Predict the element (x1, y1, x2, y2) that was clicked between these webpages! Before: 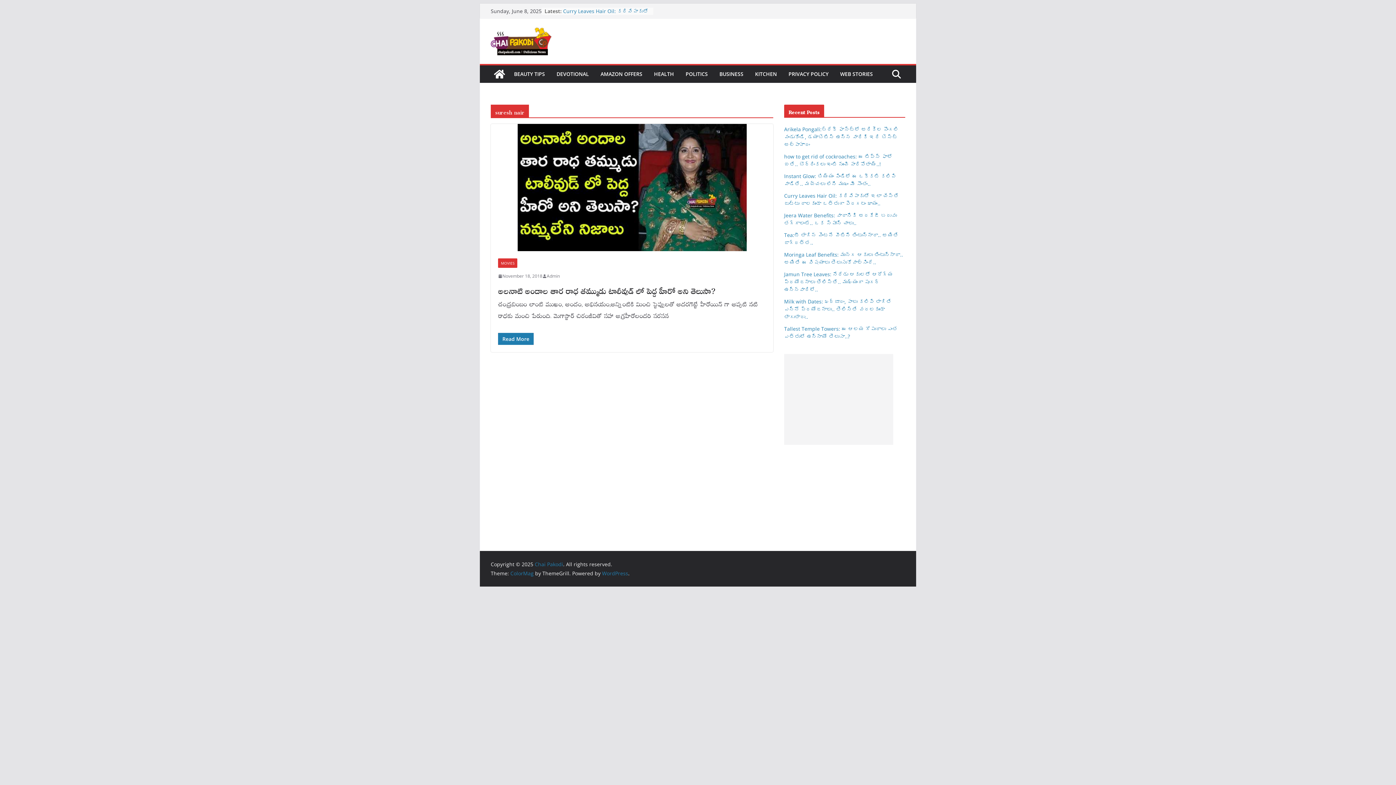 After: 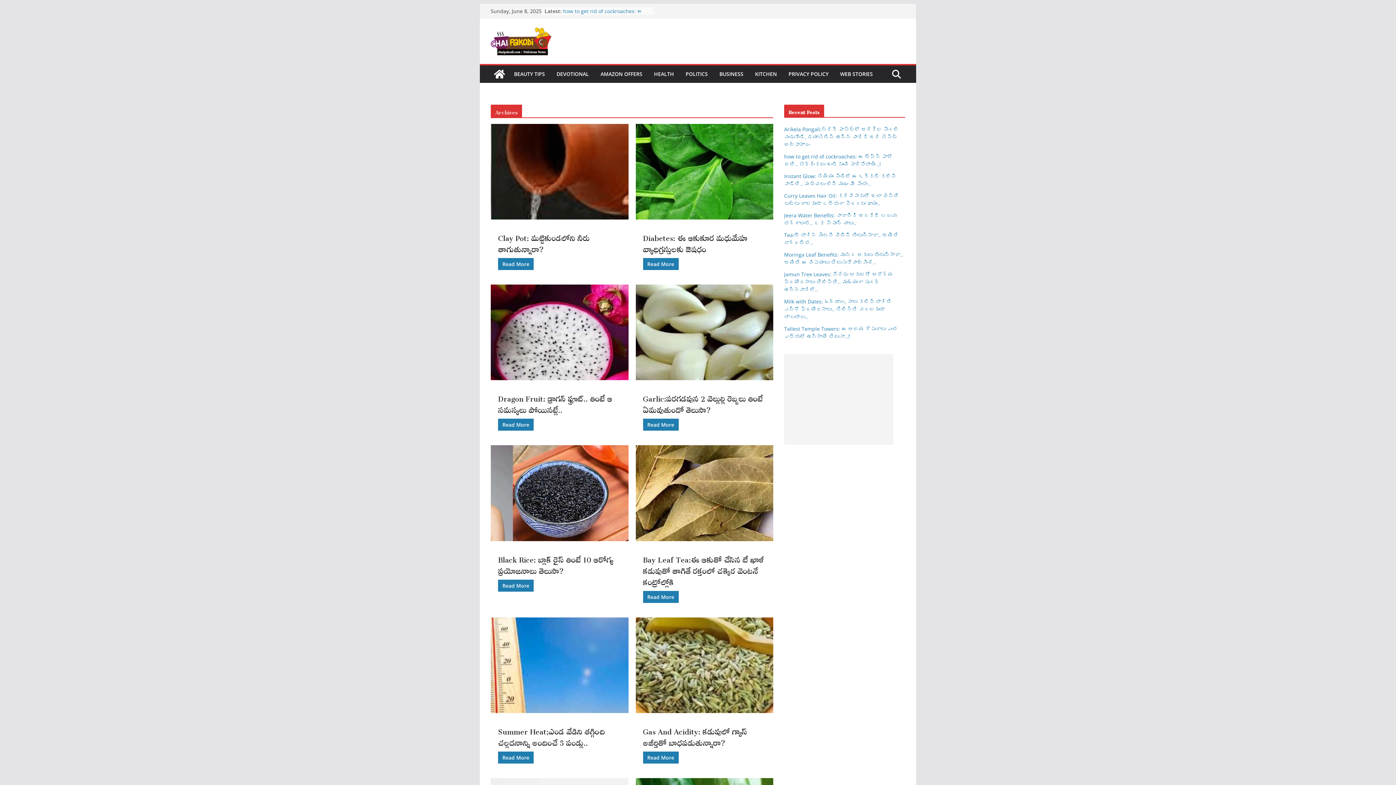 Action: bbox: (840, 69, 873, 79) label: WEB STORIES